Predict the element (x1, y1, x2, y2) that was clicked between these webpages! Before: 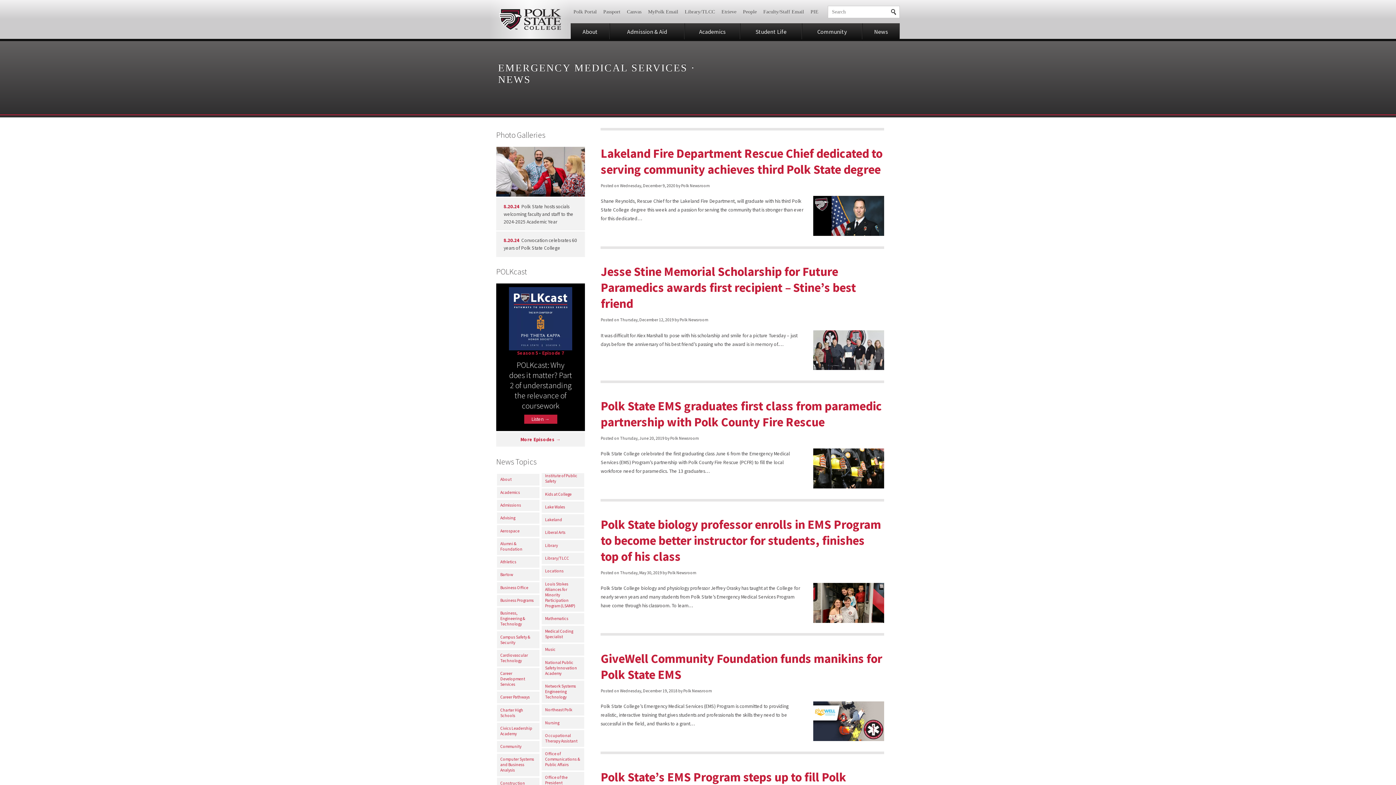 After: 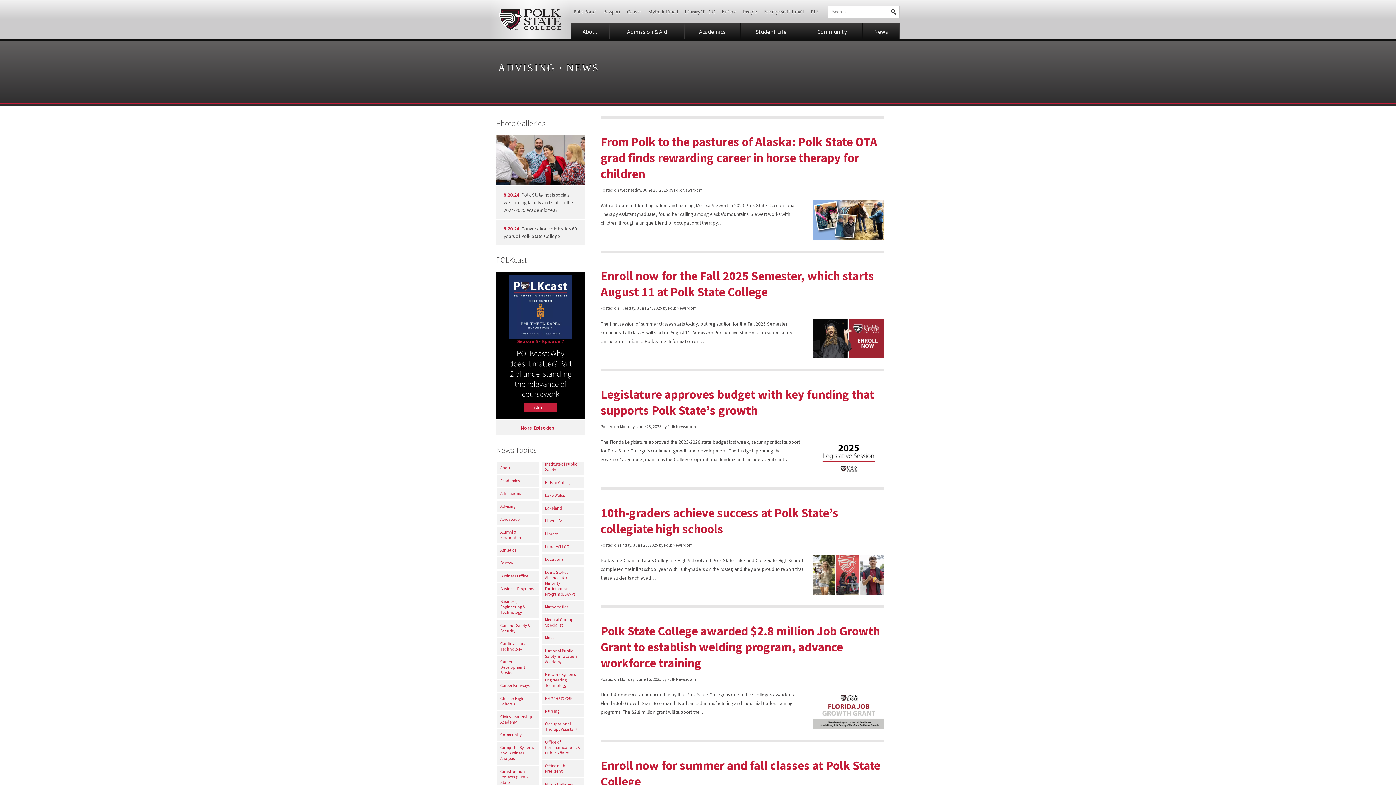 Action: bbox: (497, 512, 539, 524) label: Advising